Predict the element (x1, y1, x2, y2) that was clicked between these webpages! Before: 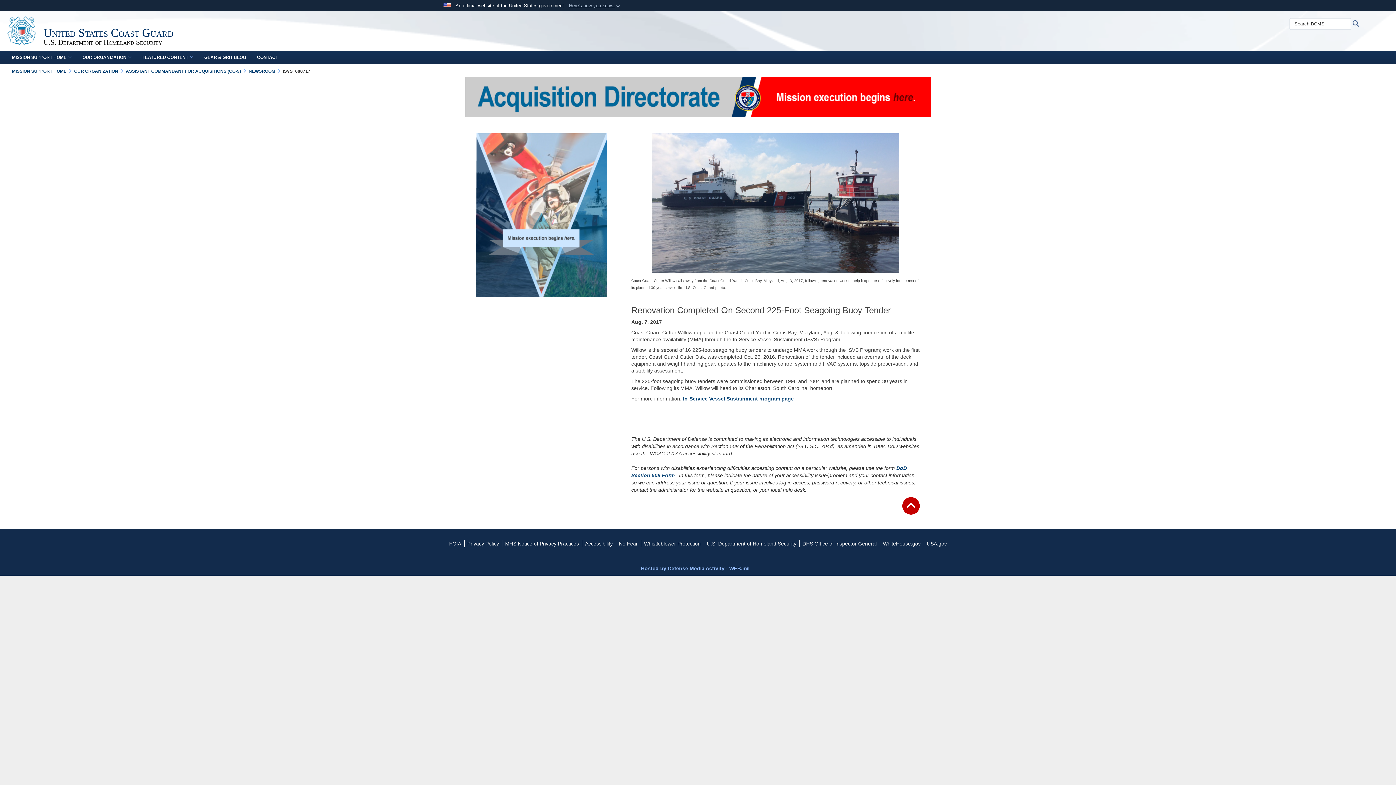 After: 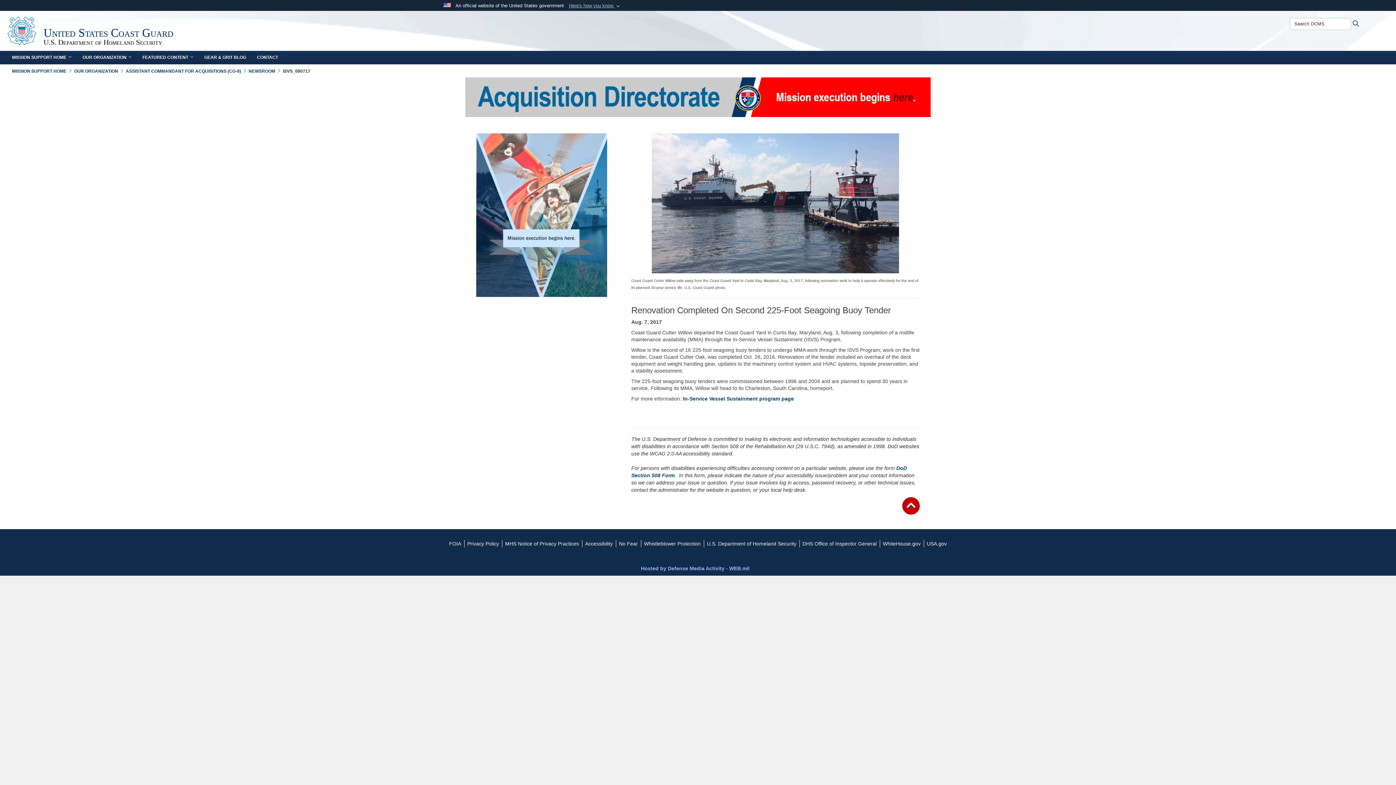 Action: bbox: (927, 541, 947, 547) label: USA.gov opens in a new window